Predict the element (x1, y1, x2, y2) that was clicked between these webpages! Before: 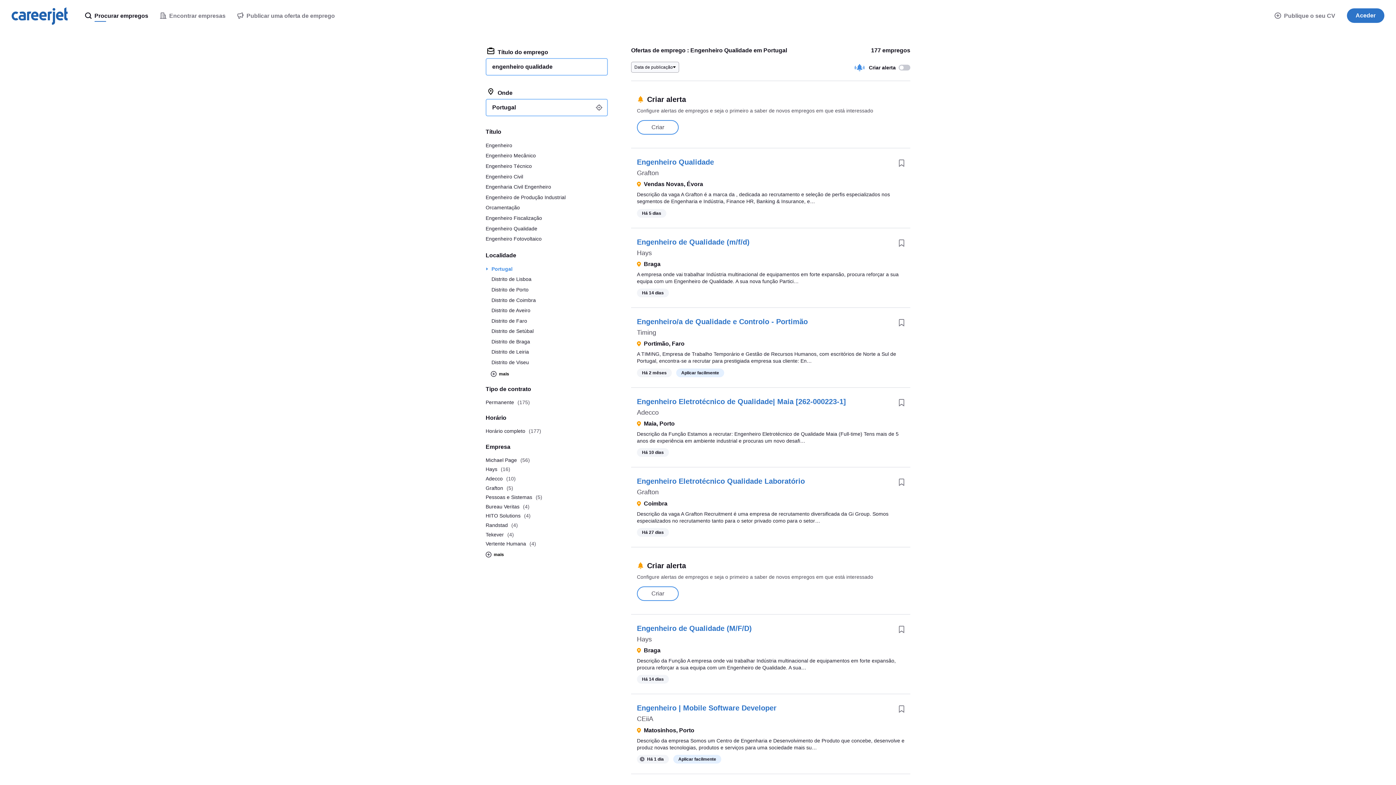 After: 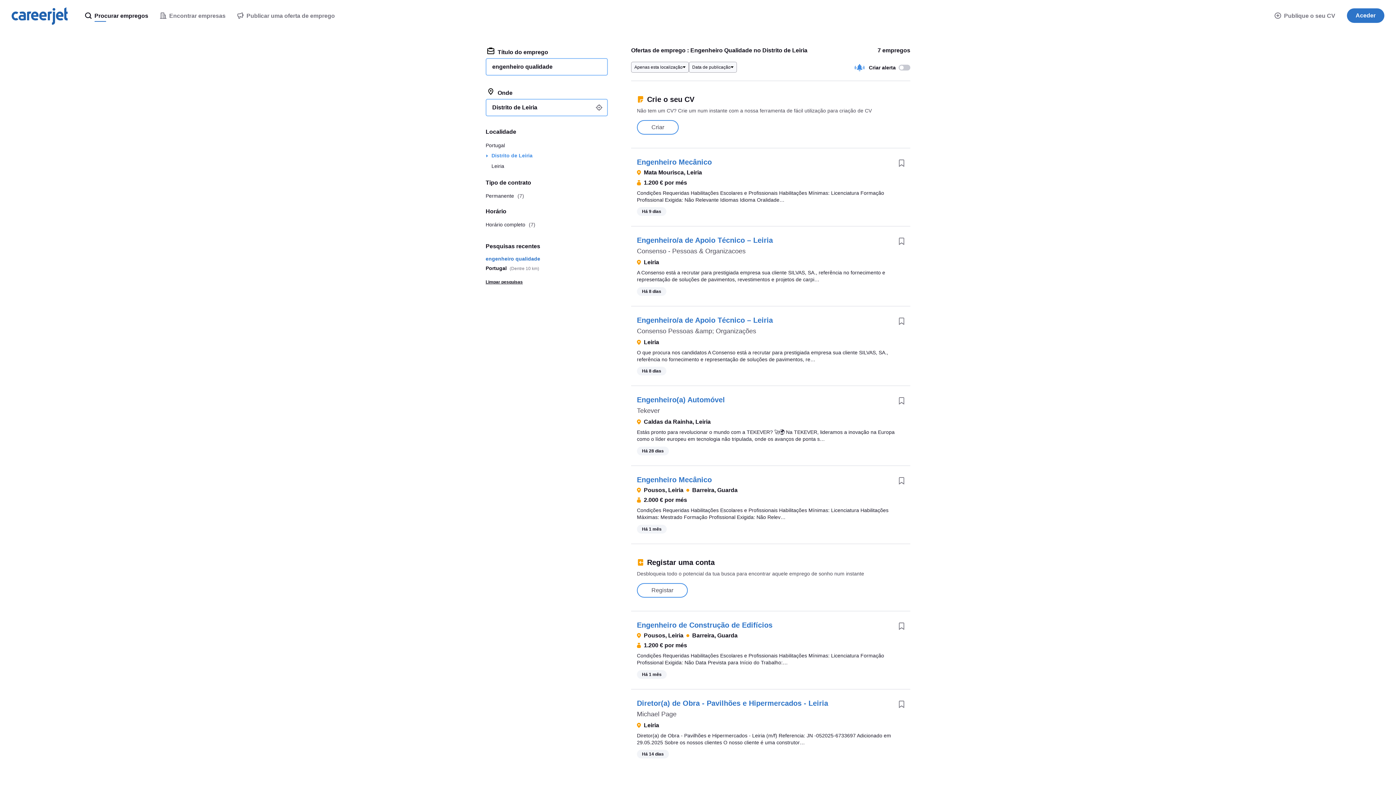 Action: label: Distrito de Leiria bbox: (485, 347, 608, 357)